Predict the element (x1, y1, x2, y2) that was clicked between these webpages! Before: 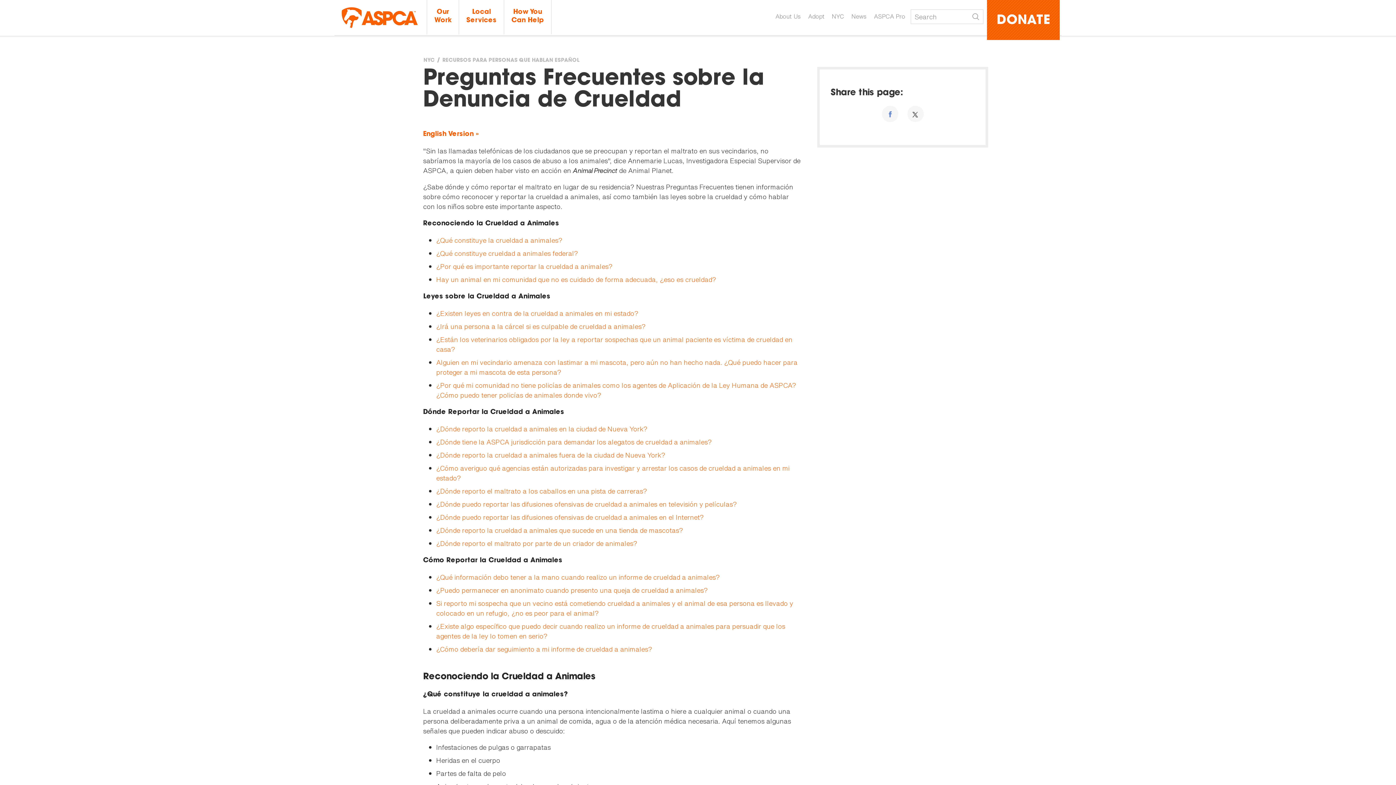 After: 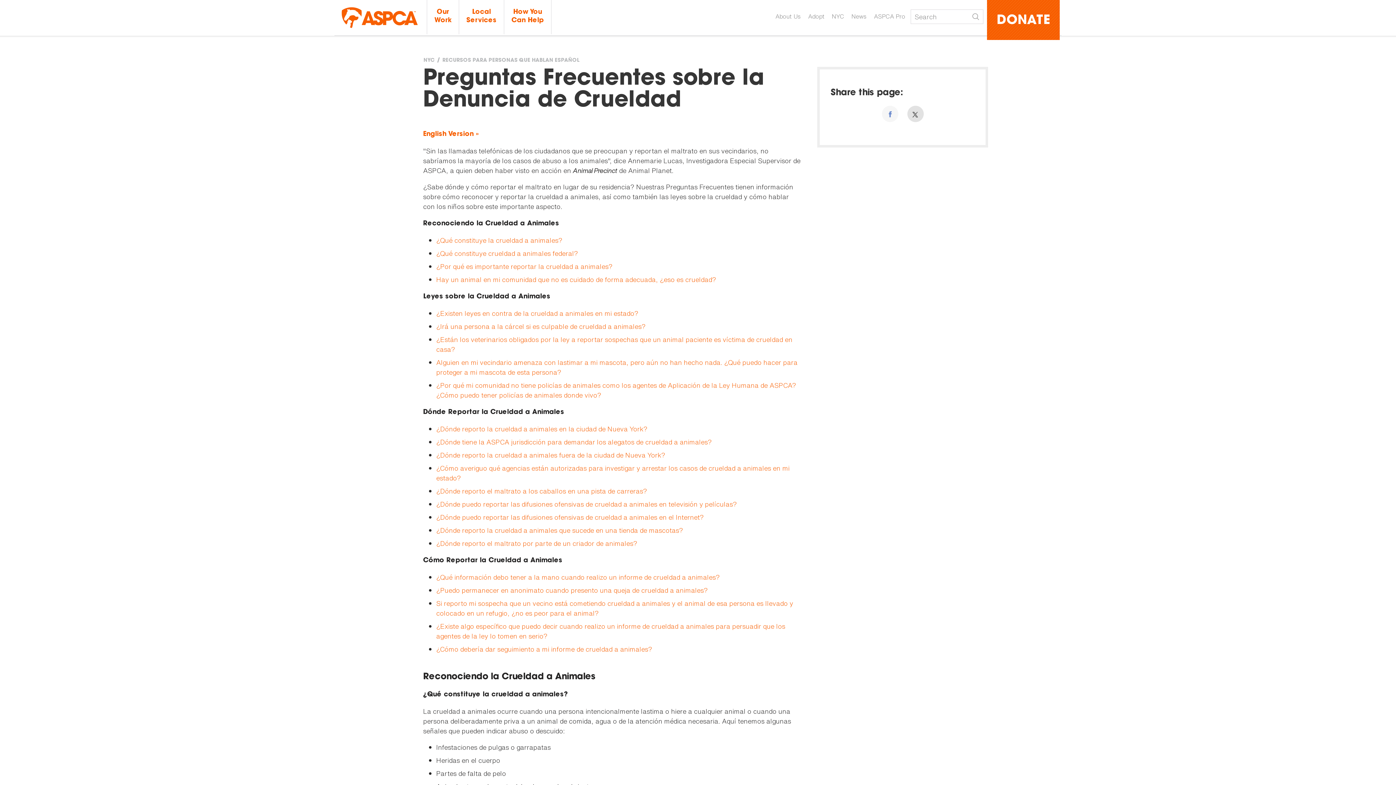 Action: bbox: (907, 105, 923, 122)